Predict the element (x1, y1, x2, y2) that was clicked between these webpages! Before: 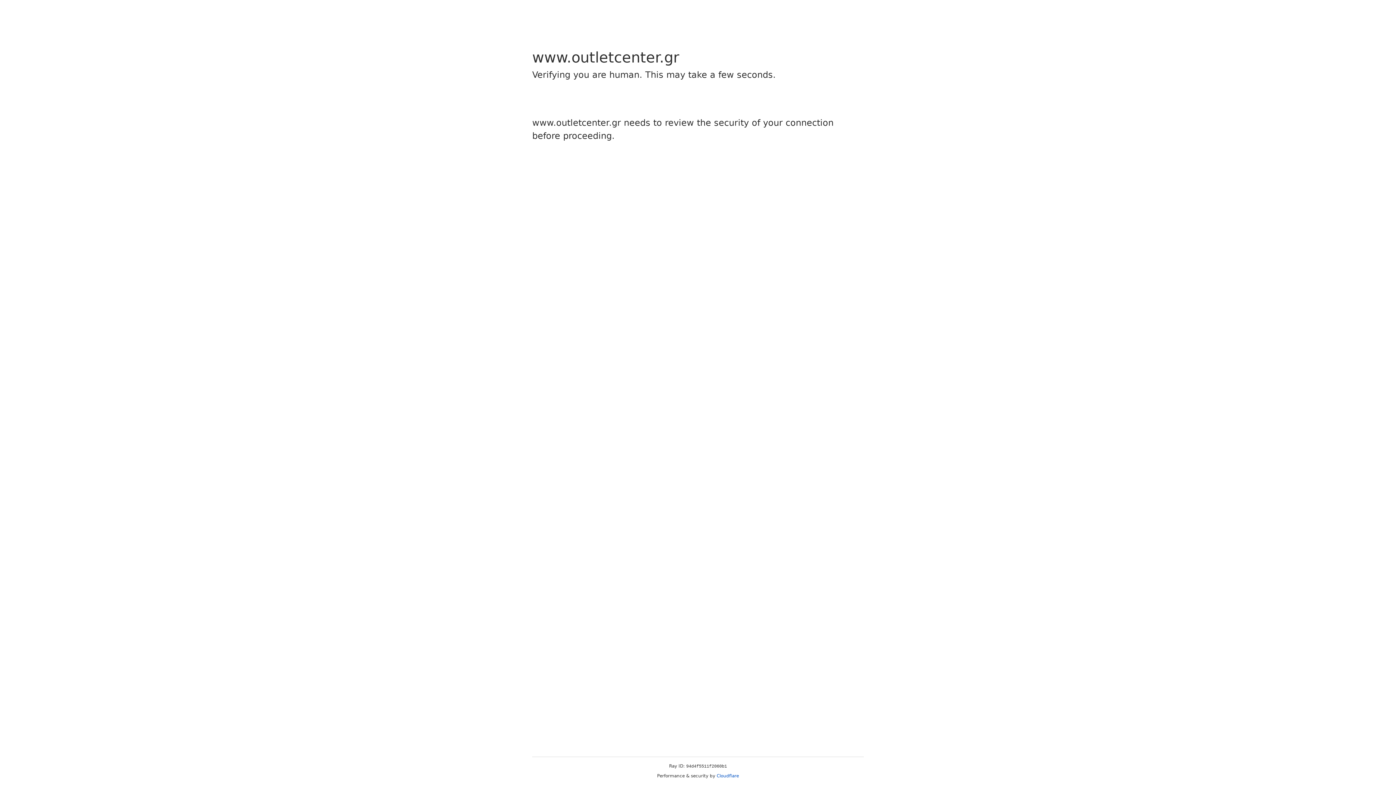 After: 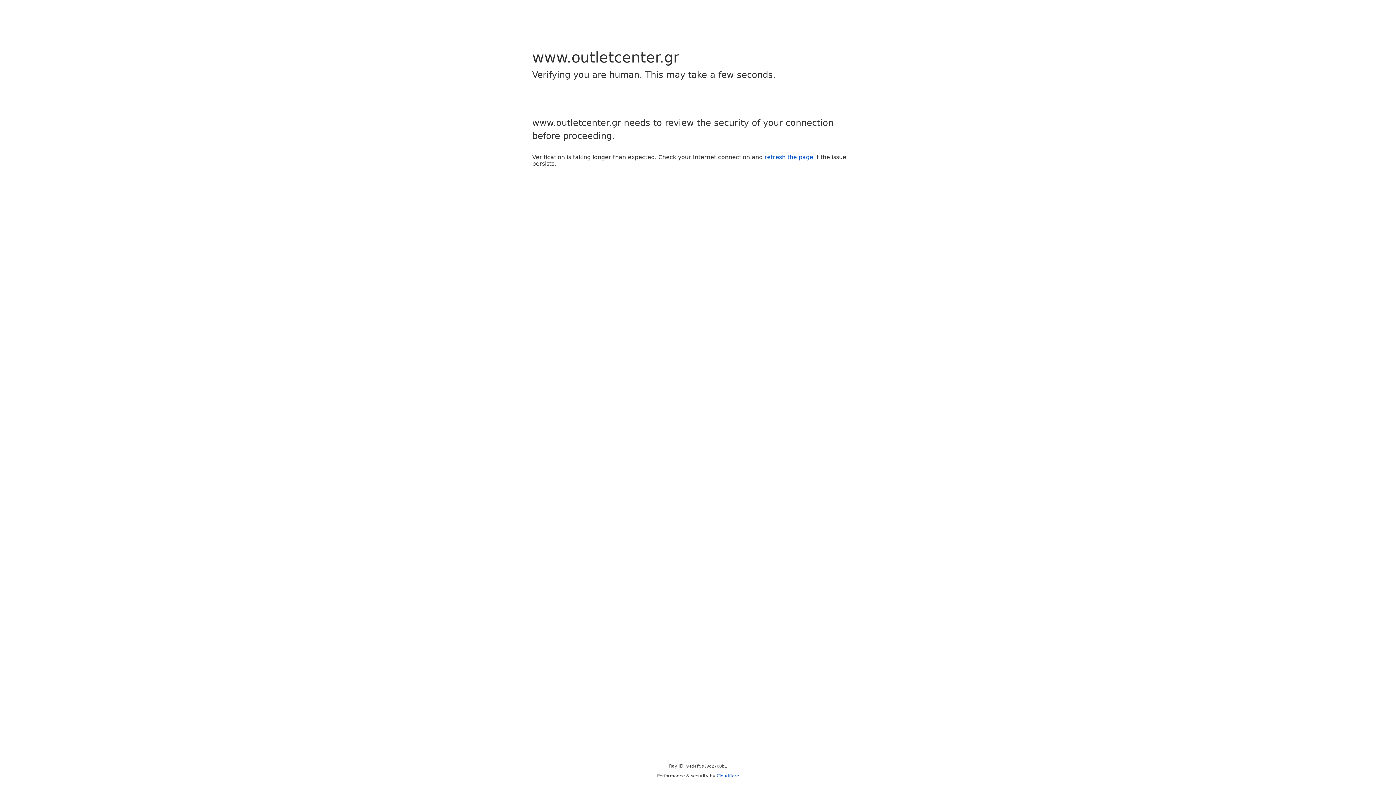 Action: bbox: (716, 773, 739, 778) label: Cloudflare